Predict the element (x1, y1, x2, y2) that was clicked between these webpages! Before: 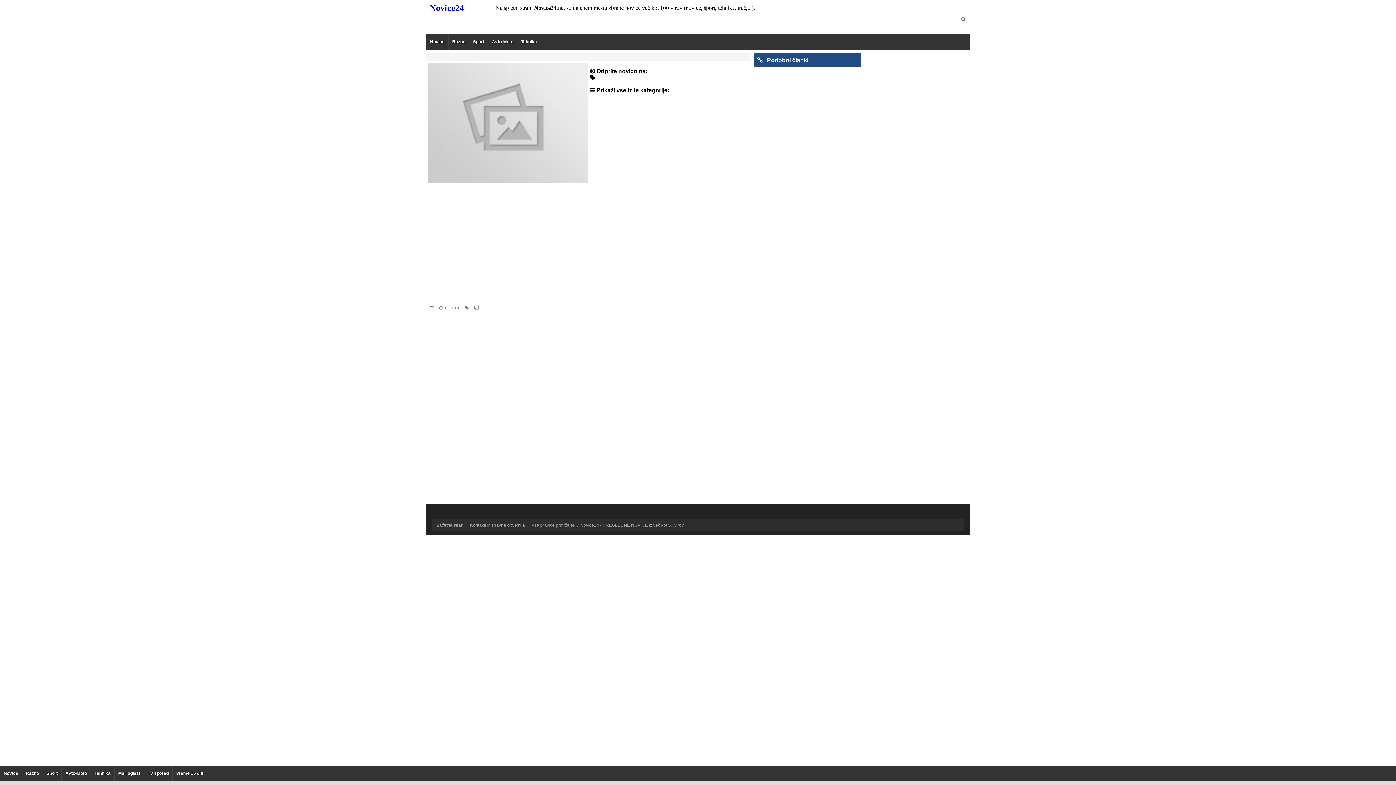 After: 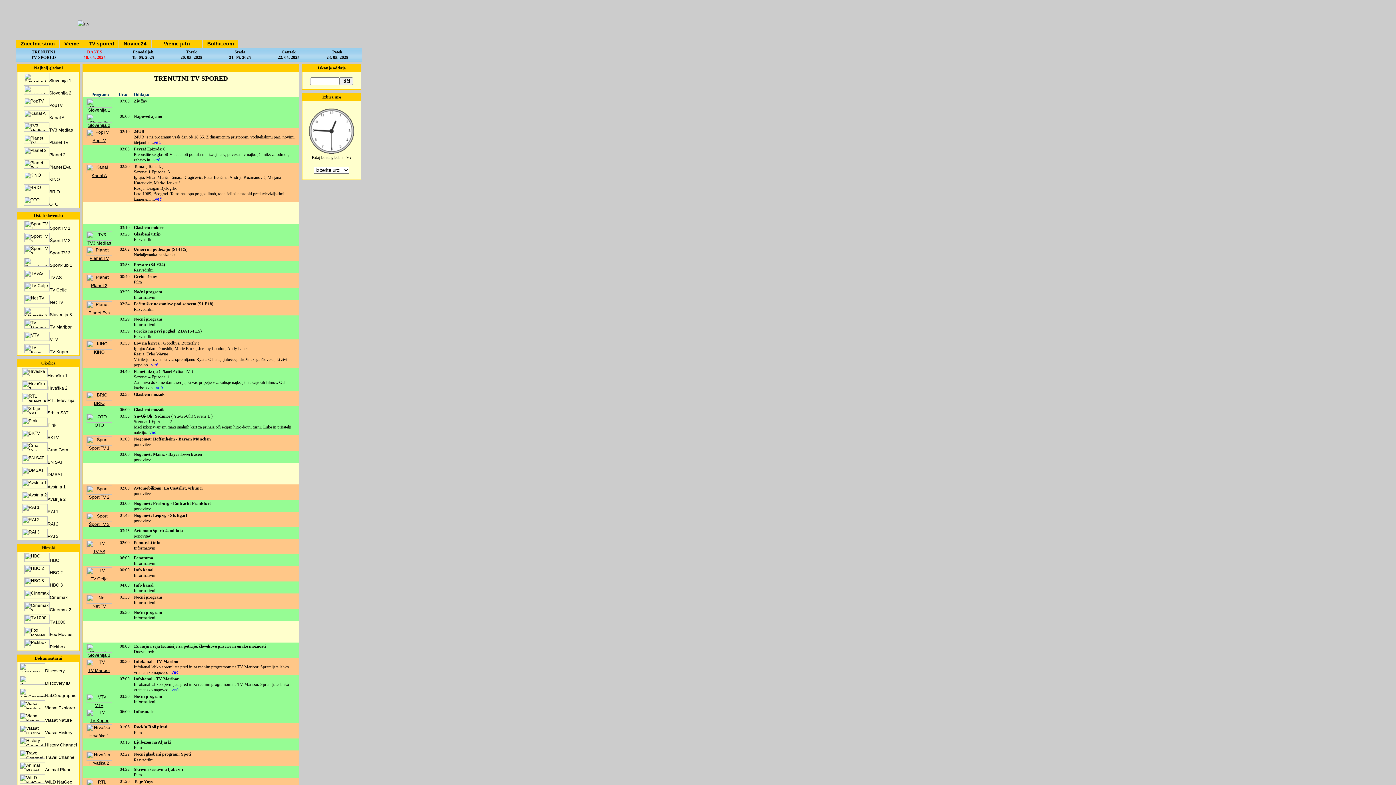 Action: label: TV spored bbox: (144, 766, 172, 781)